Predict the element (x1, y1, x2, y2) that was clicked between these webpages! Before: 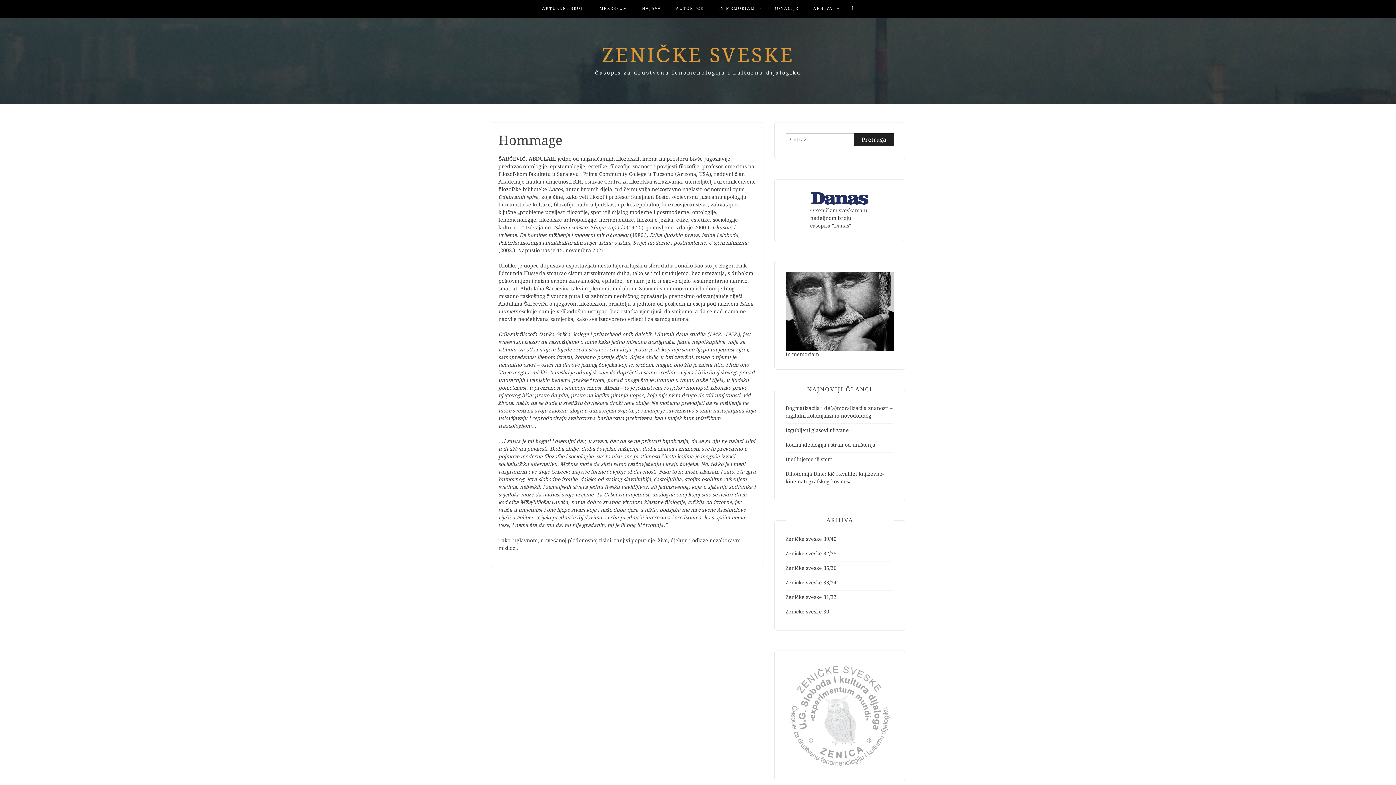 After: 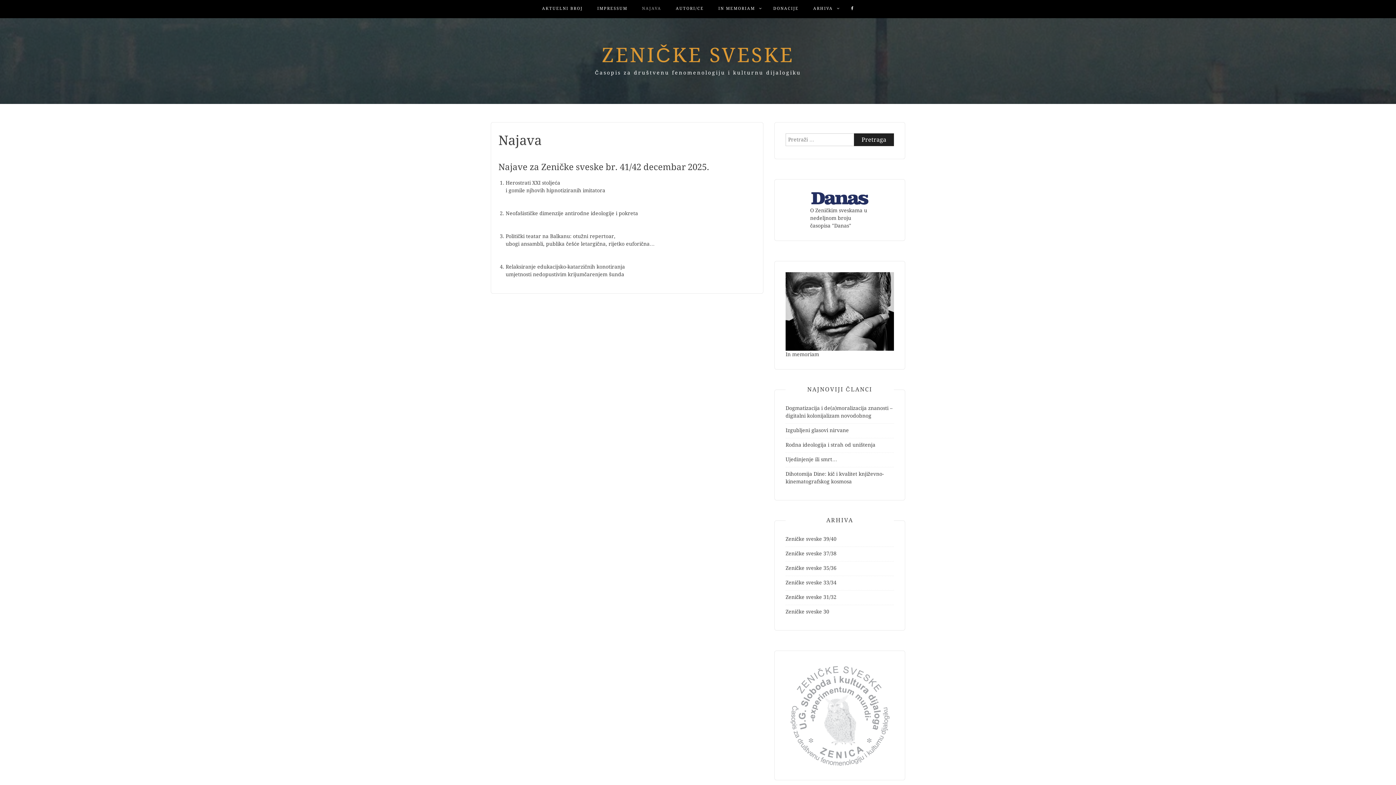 Action: label: NAJAVA bbox: (642, 0, 661, 17)